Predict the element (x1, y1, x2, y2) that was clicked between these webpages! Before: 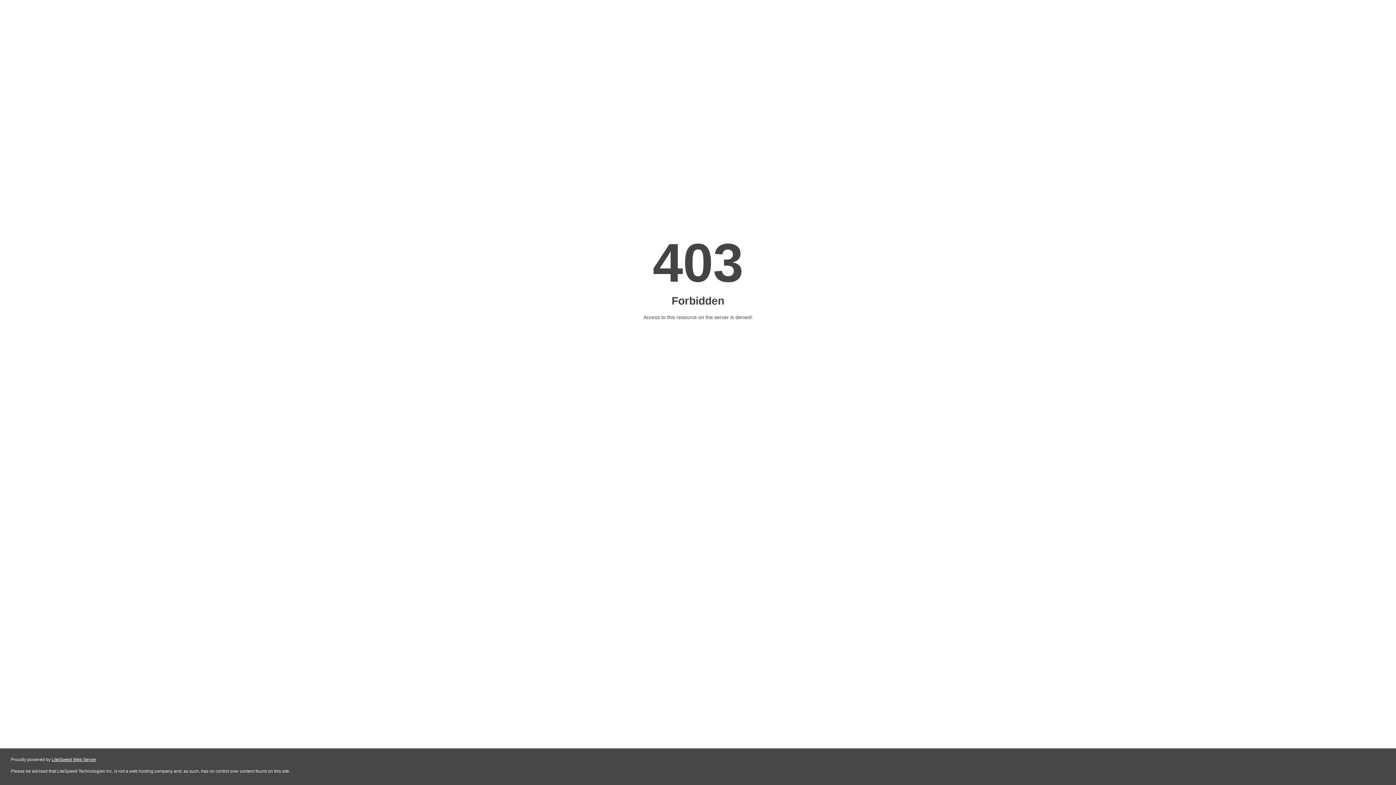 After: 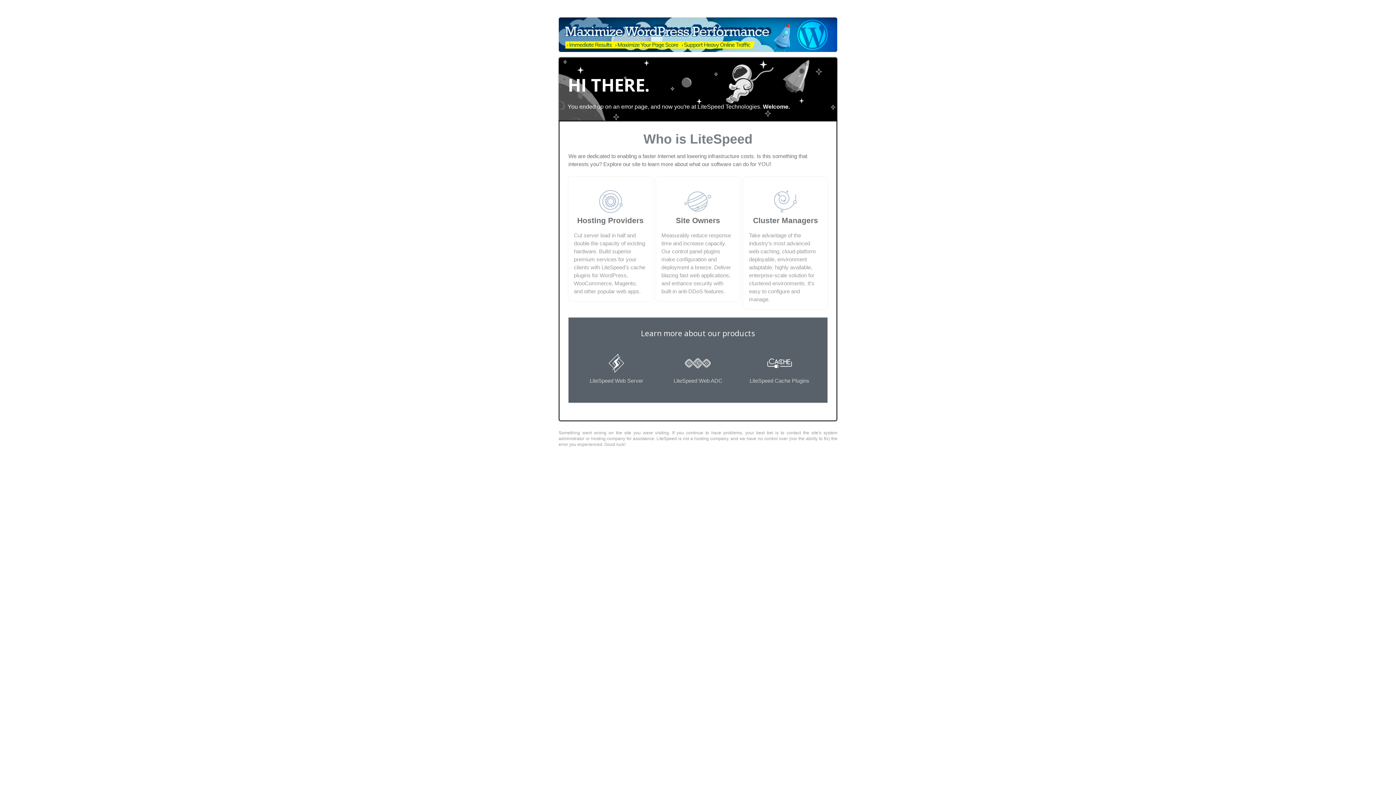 Action: label: LiteSpeed Web Server bbox: (51, 757, 96, 762)